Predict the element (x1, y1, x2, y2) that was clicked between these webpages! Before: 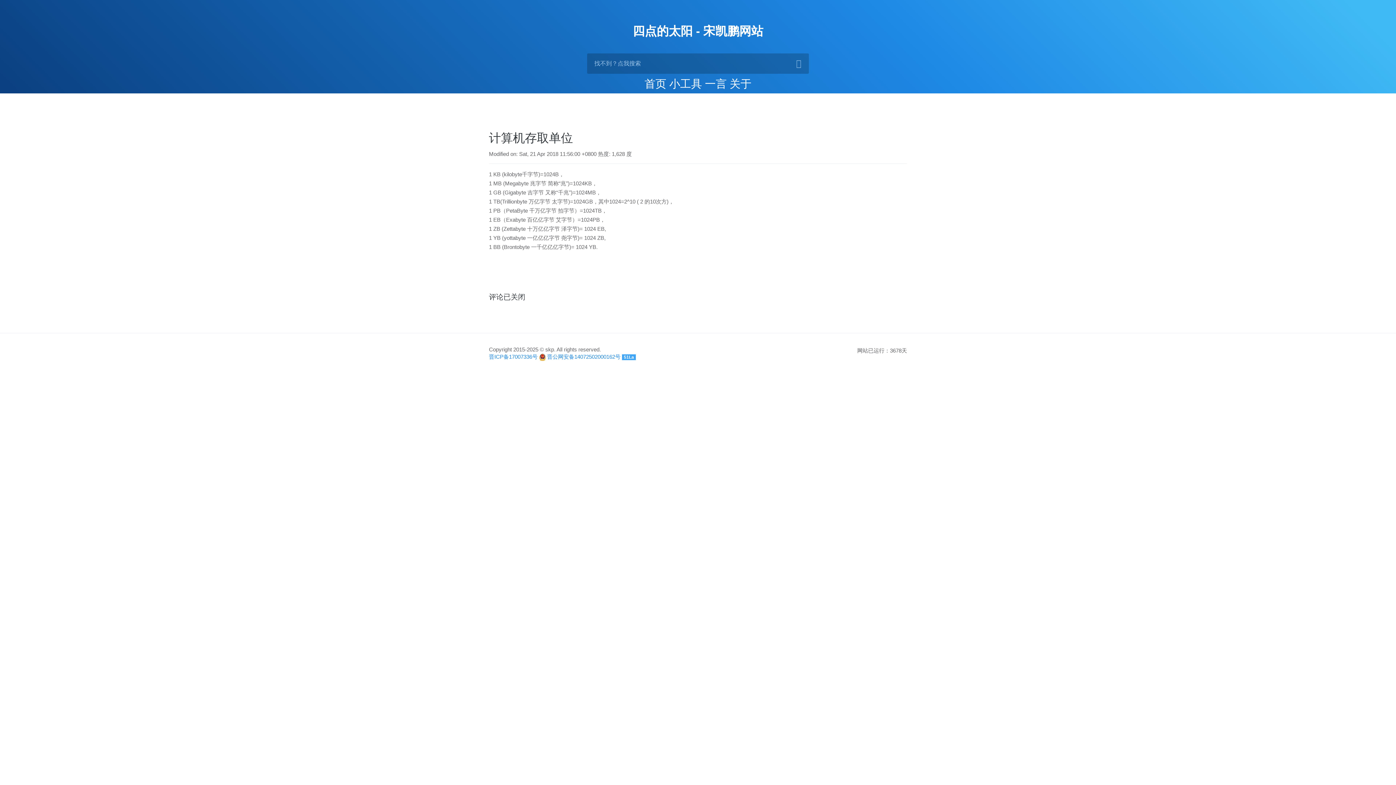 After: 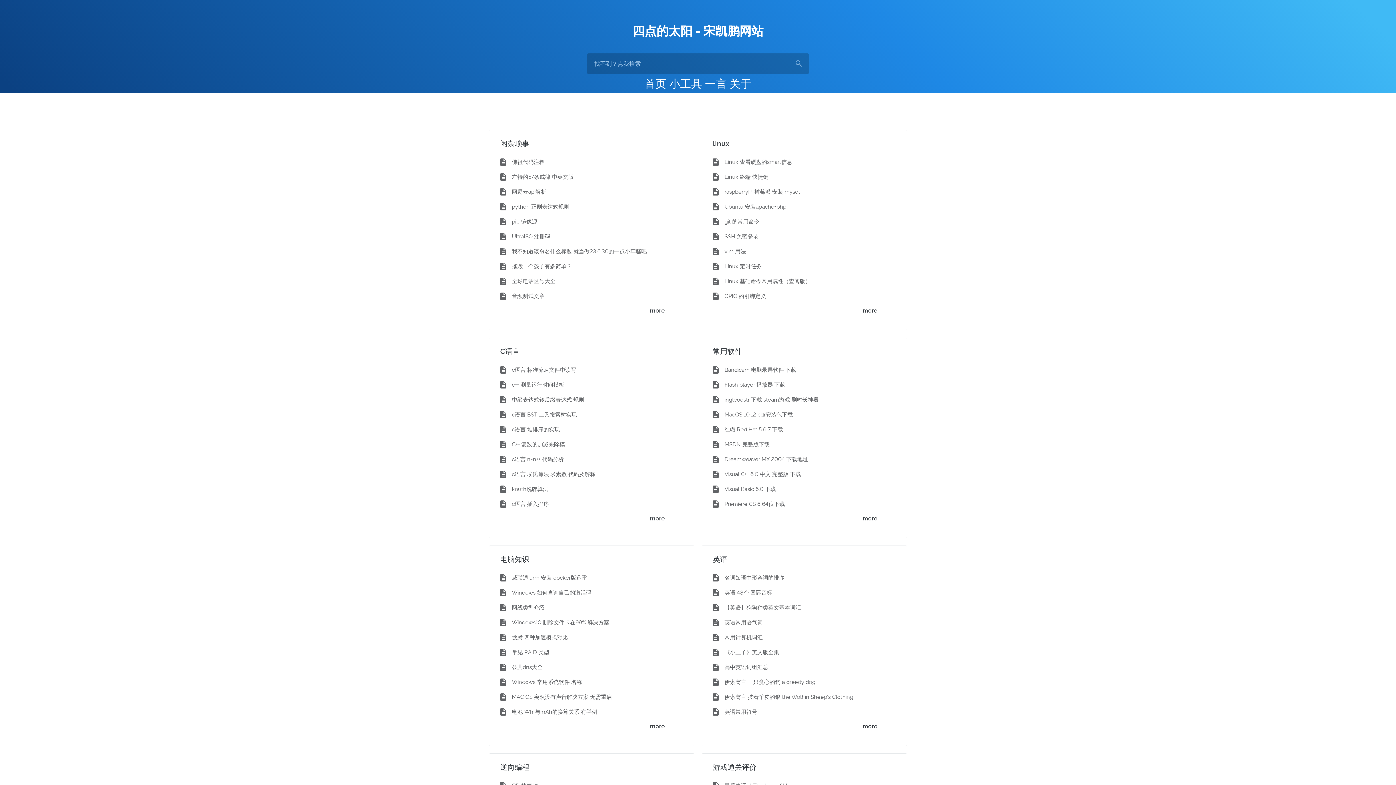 Action: label: 四点的太阳 - 宋凯鹏网站 bbox: (632, 24, 763, 37)